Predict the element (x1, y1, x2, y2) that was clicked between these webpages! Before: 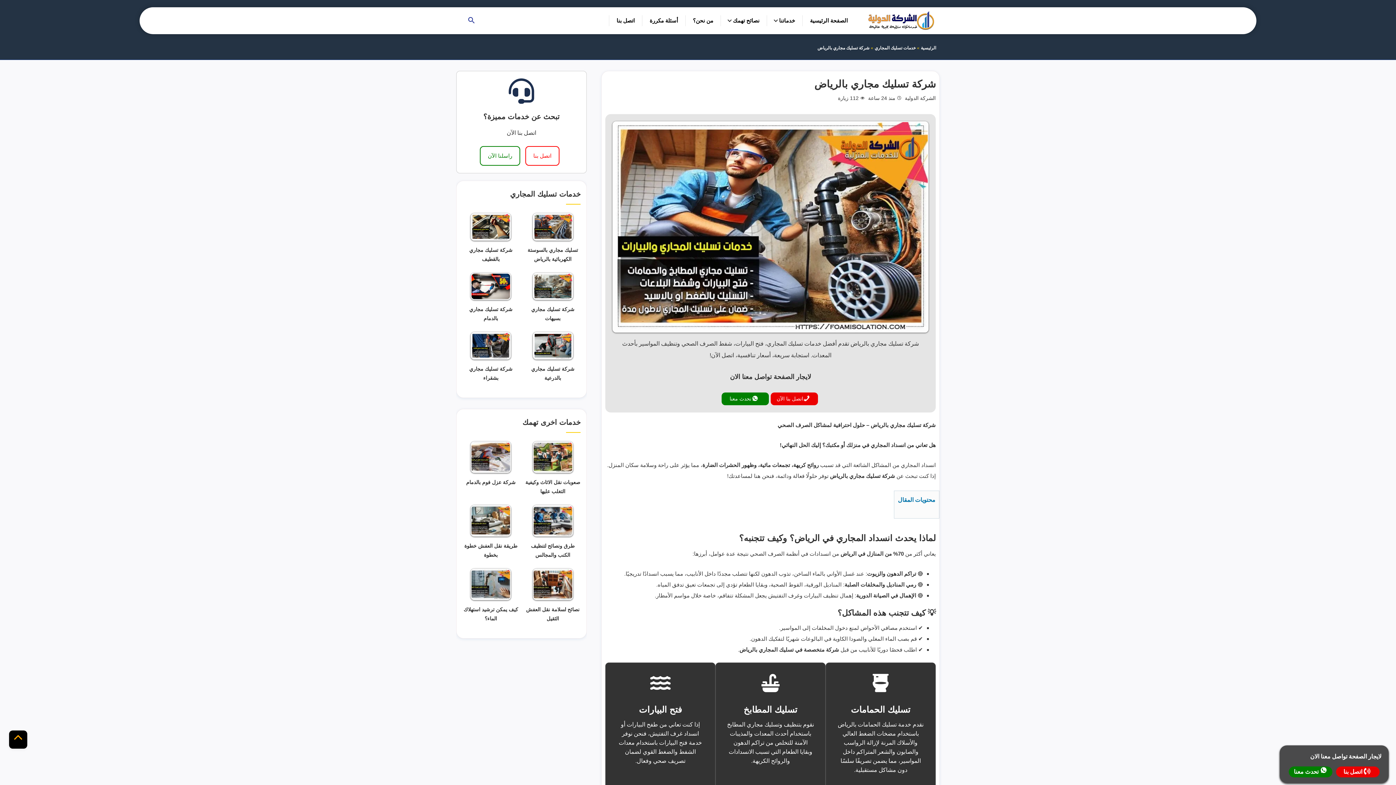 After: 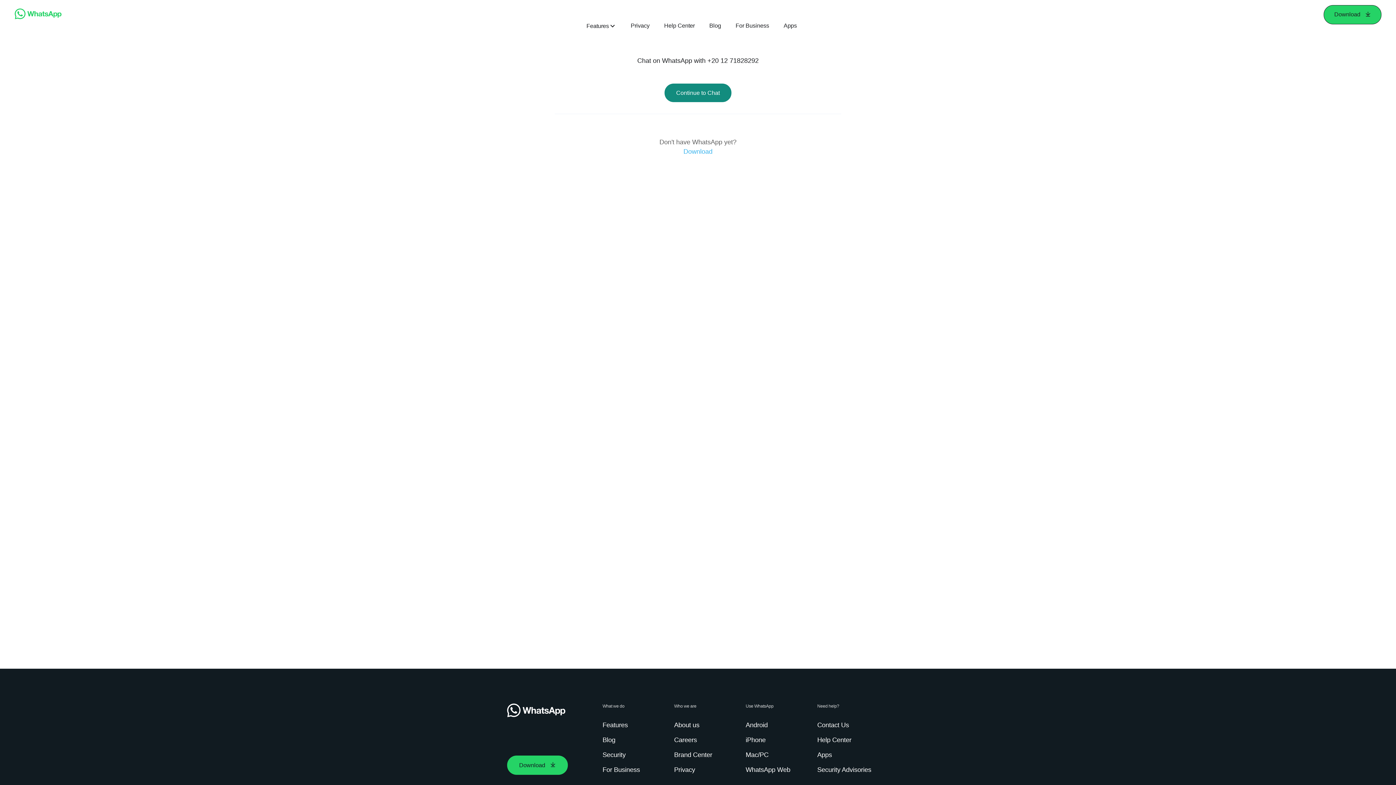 Action: bbox: (1289, 766, 1332, 777) label:  تحدث معنا